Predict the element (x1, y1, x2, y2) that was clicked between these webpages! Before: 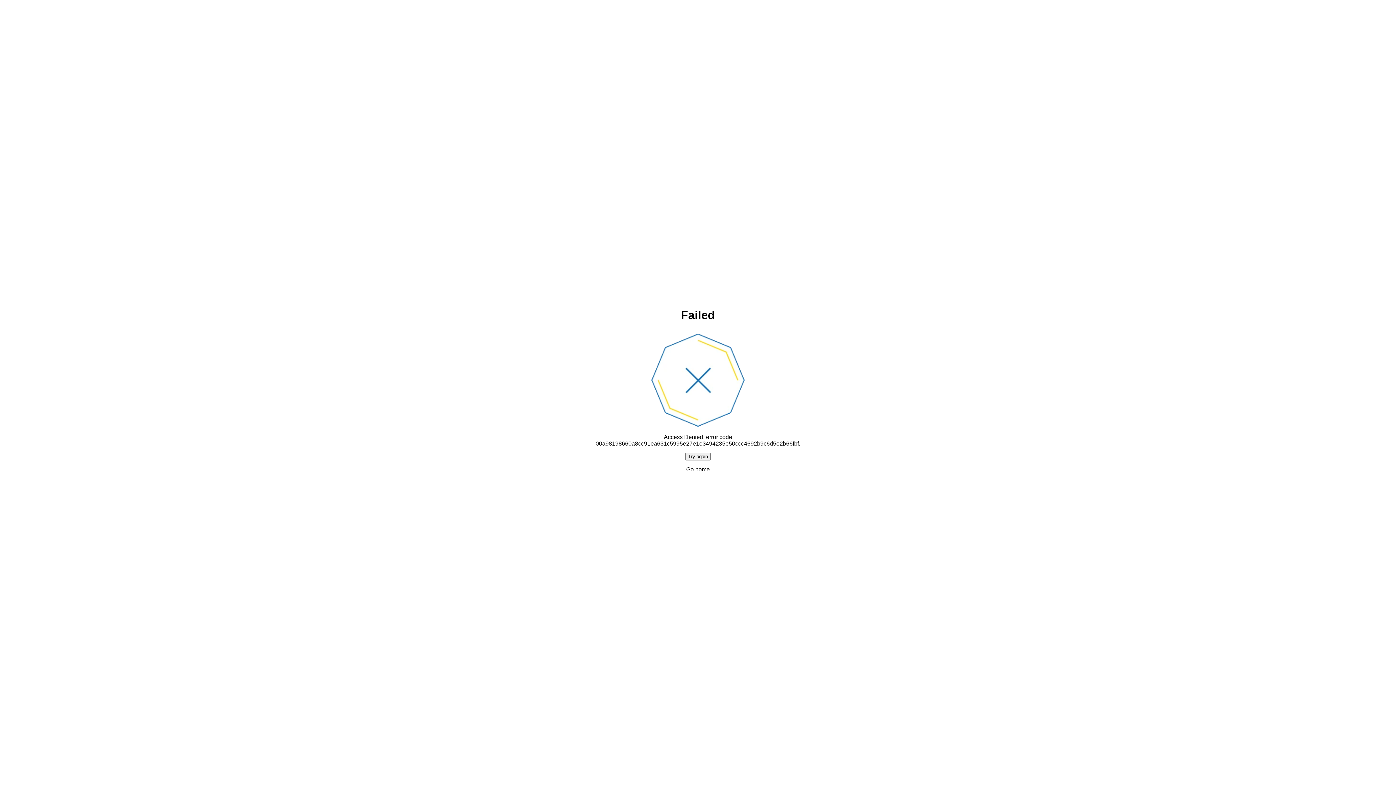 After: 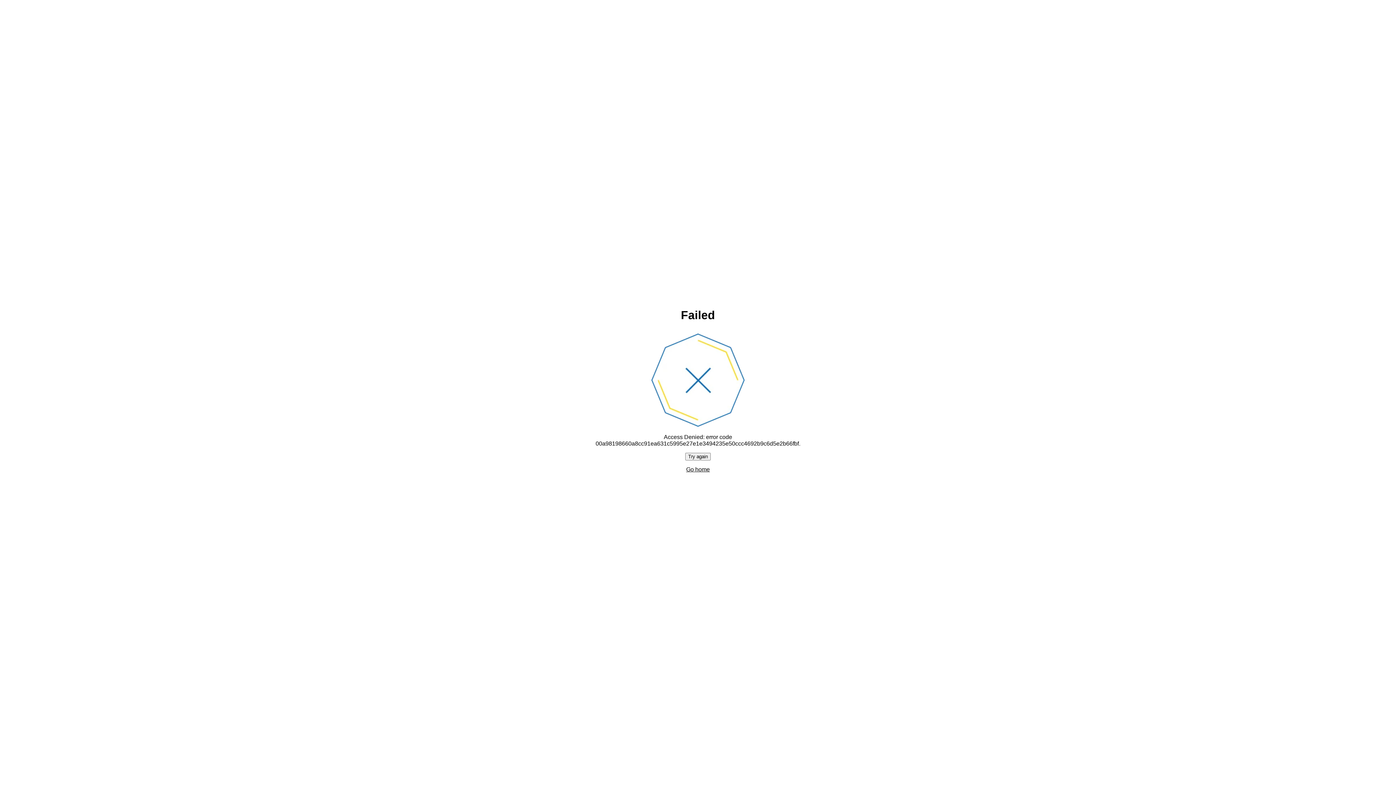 Action: label: Go home bbox: (686, 466, 710, 472)